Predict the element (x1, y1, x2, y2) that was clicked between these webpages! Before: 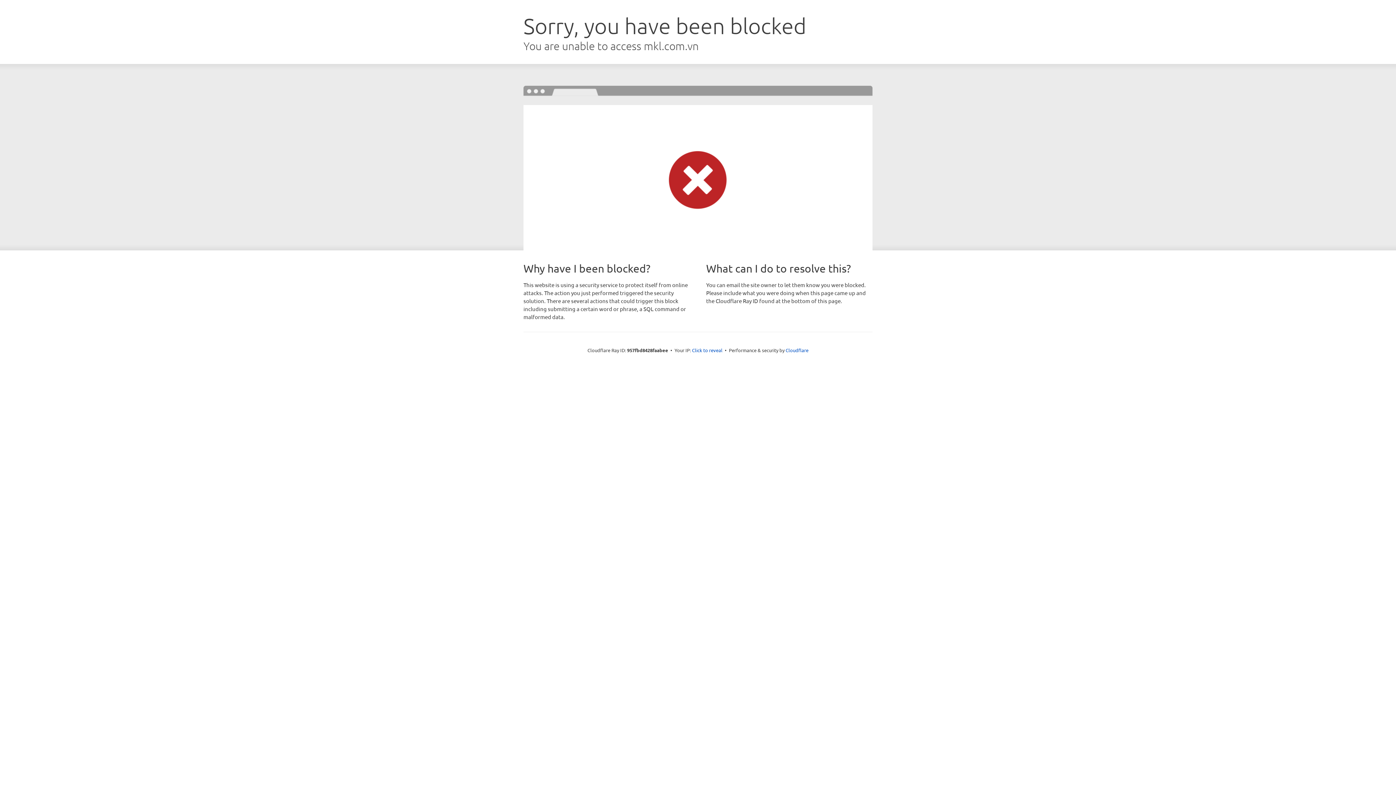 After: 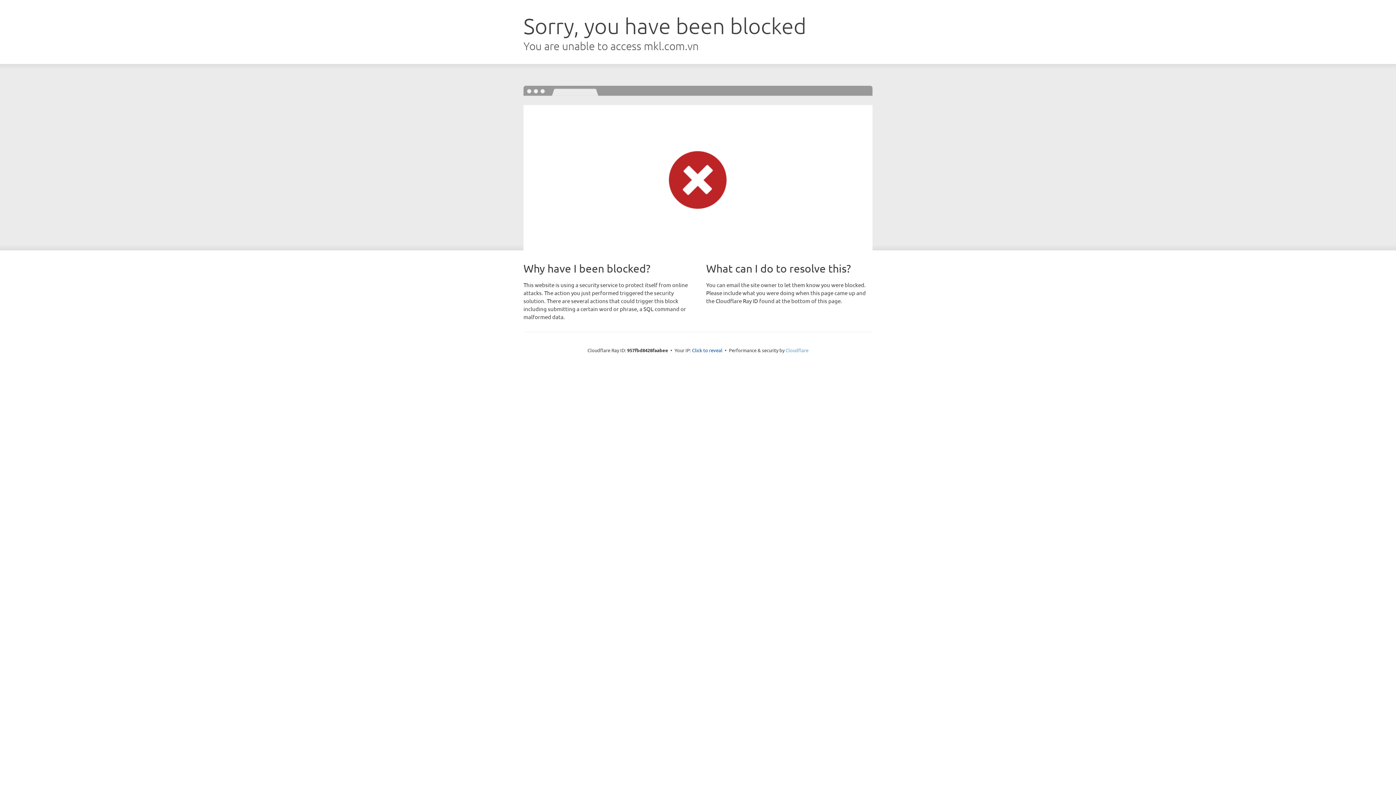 Action: bbox: (785, 347, 808, 353) label: Cloudflare